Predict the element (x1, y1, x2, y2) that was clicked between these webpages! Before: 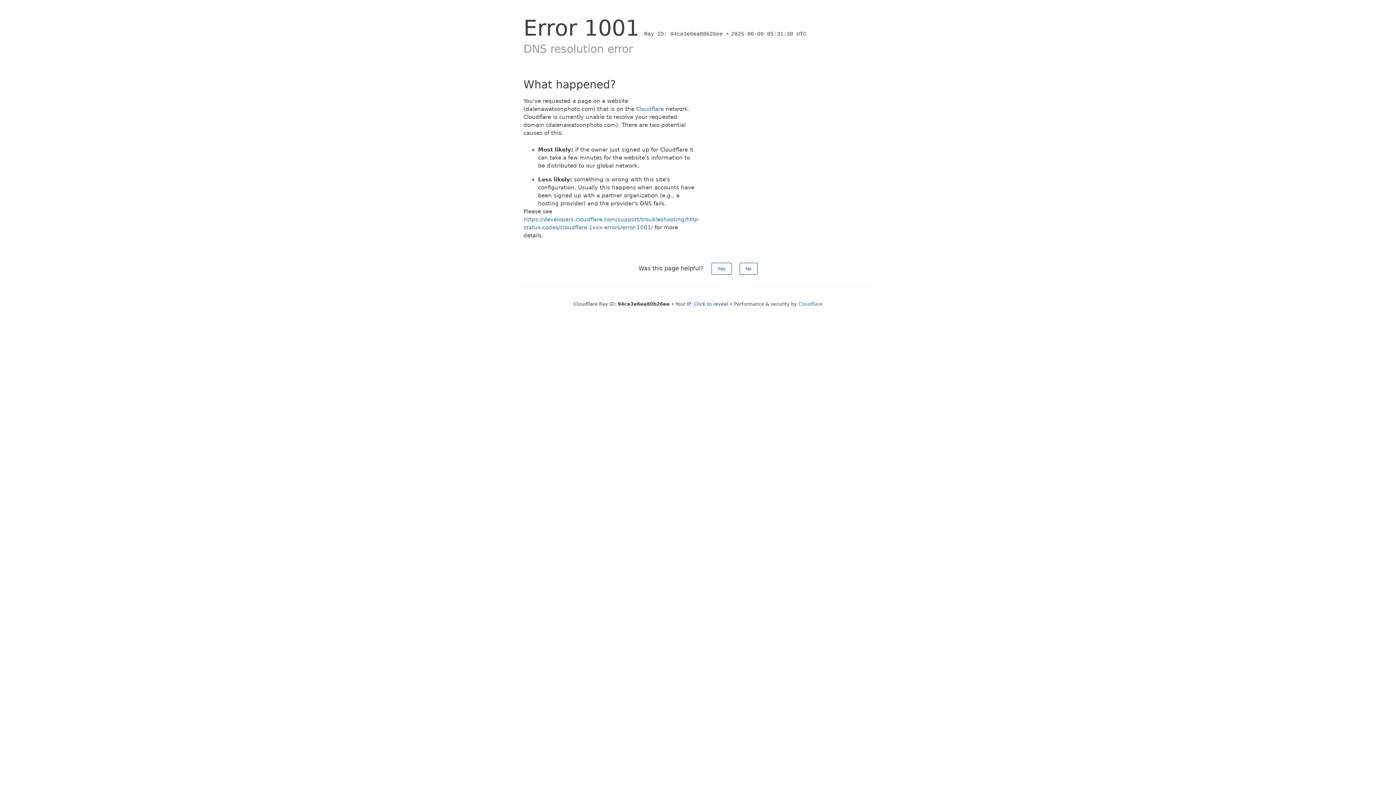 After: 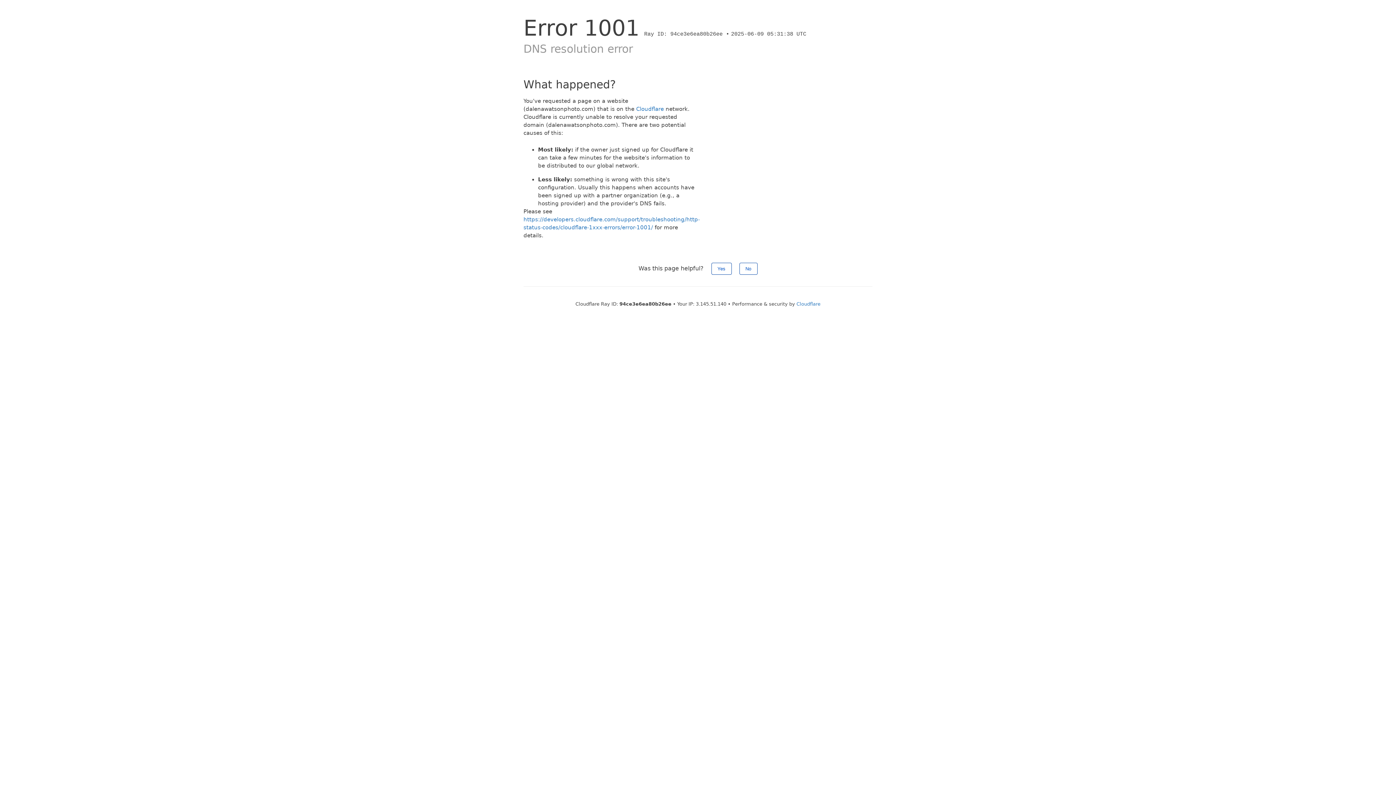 Action: bbox: (694, 301, 728, 306) label: Click to reveal